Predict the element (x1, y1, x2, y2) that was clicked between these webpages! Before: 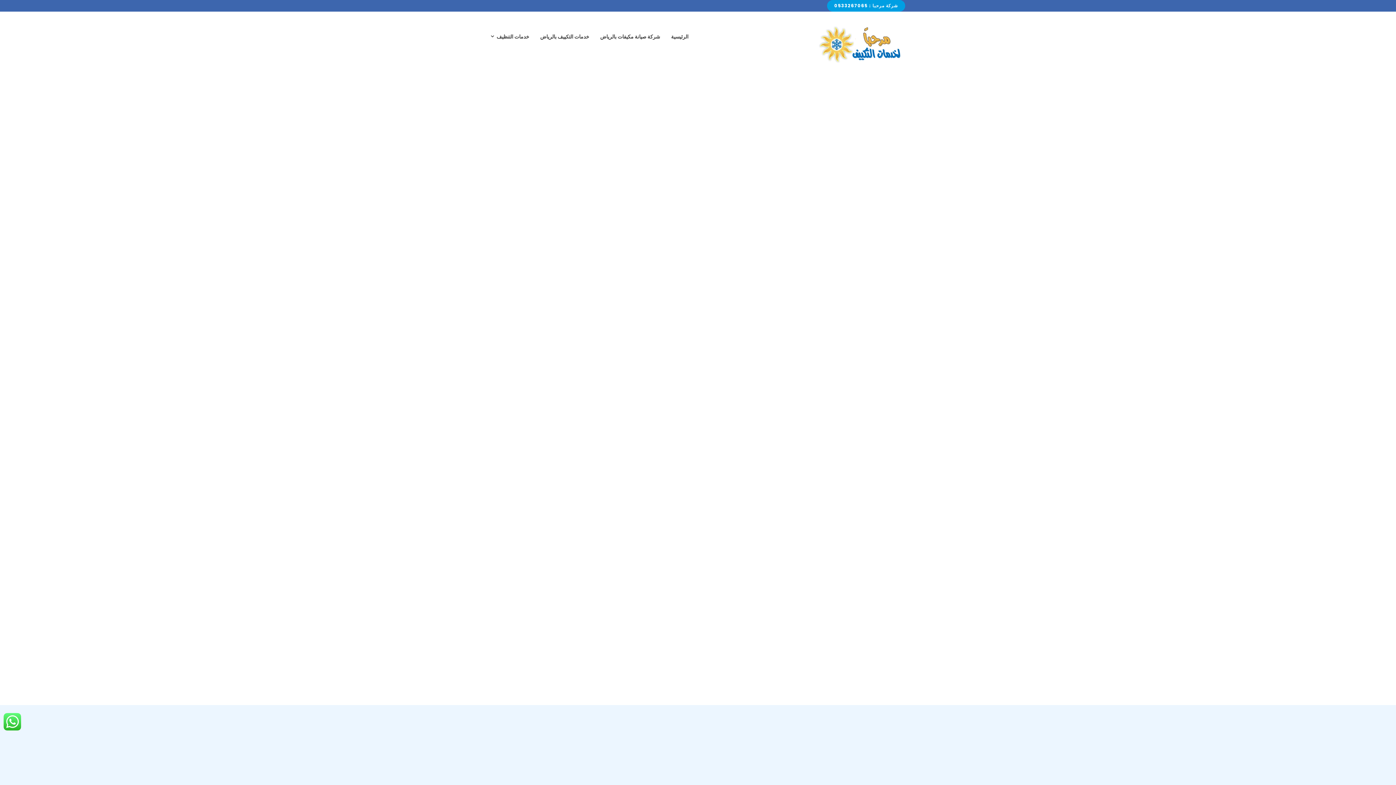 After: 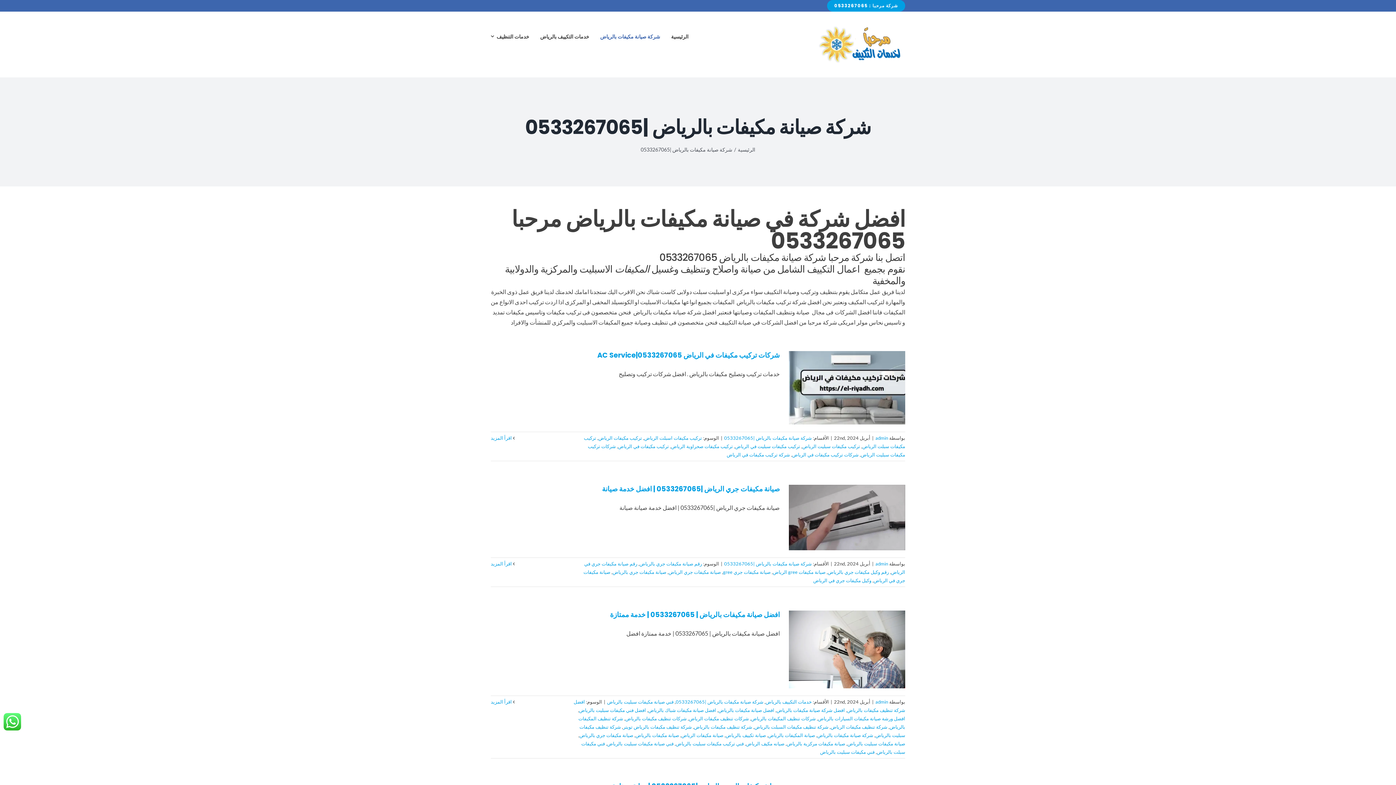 Action: bbox: (600, 26, 660, 46) label: شركة صيانة مكيفات بالرياض